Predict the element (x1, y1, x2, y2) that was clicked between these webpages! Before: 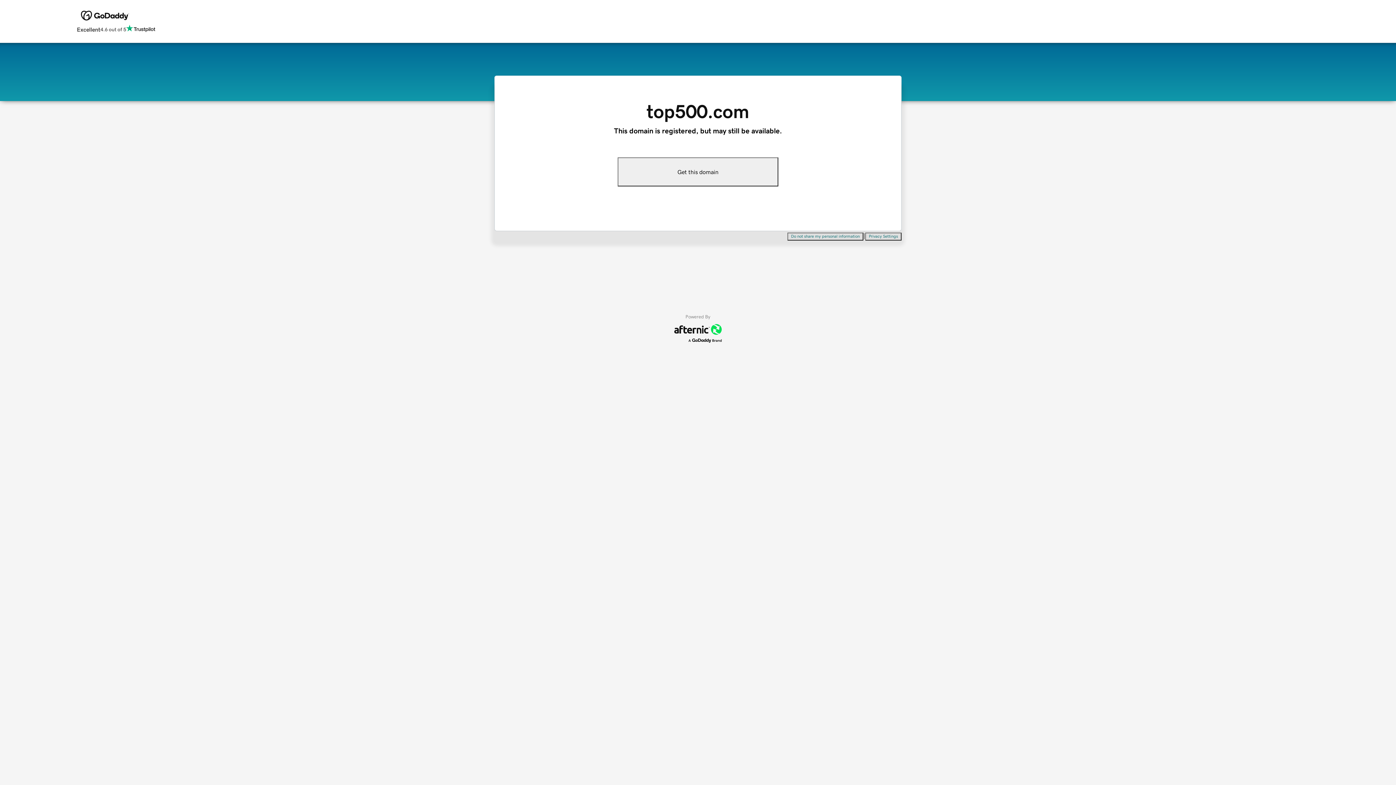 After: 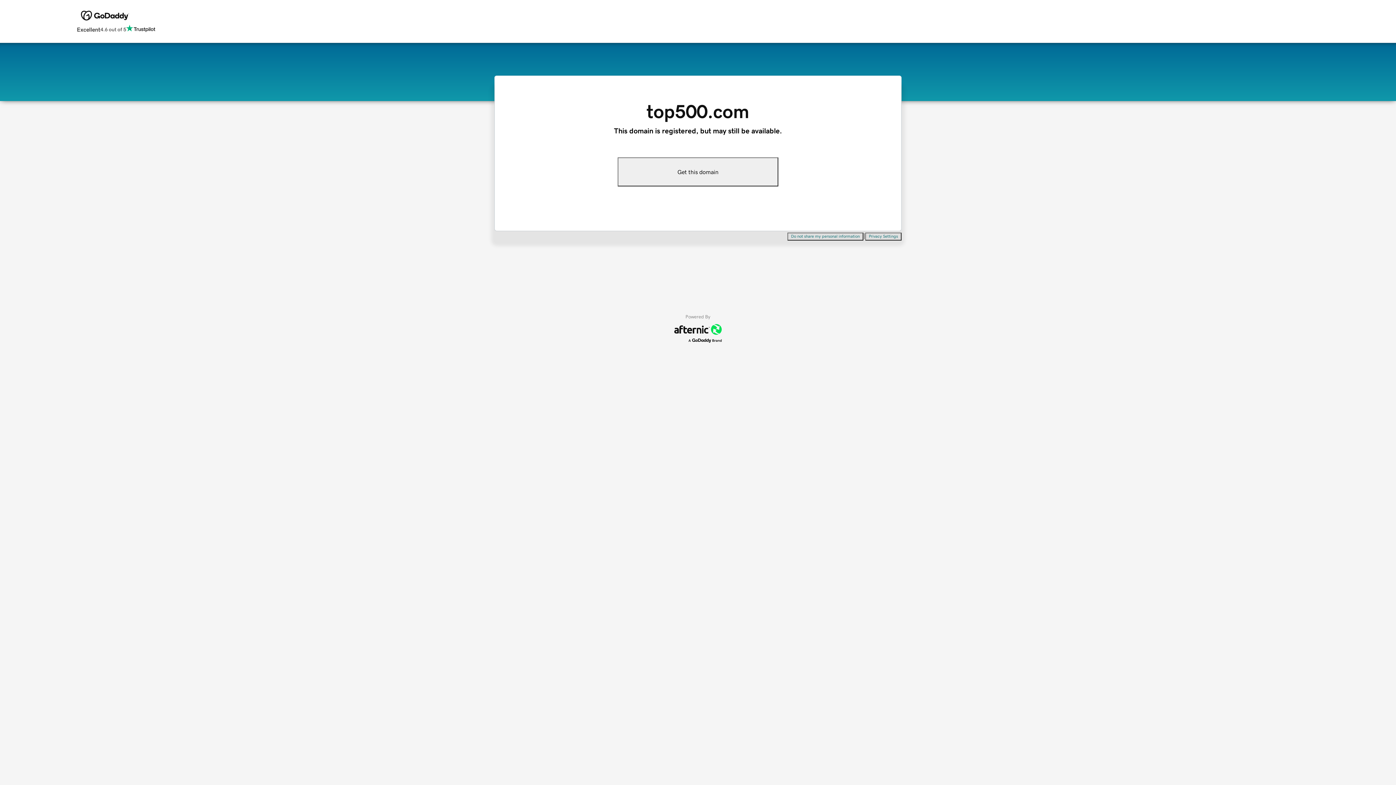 Action: label: Privacy Settings bbox: (865, 232, 901, 240)